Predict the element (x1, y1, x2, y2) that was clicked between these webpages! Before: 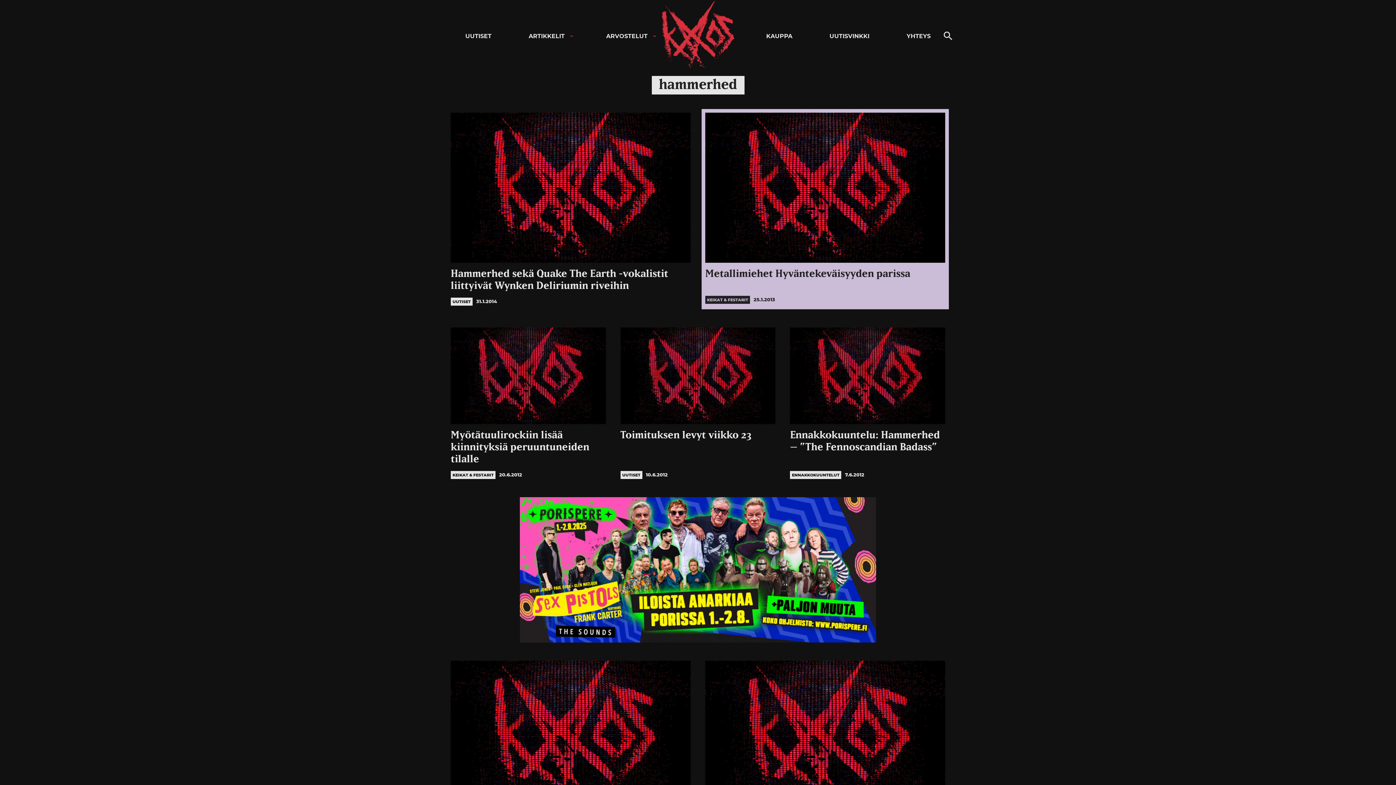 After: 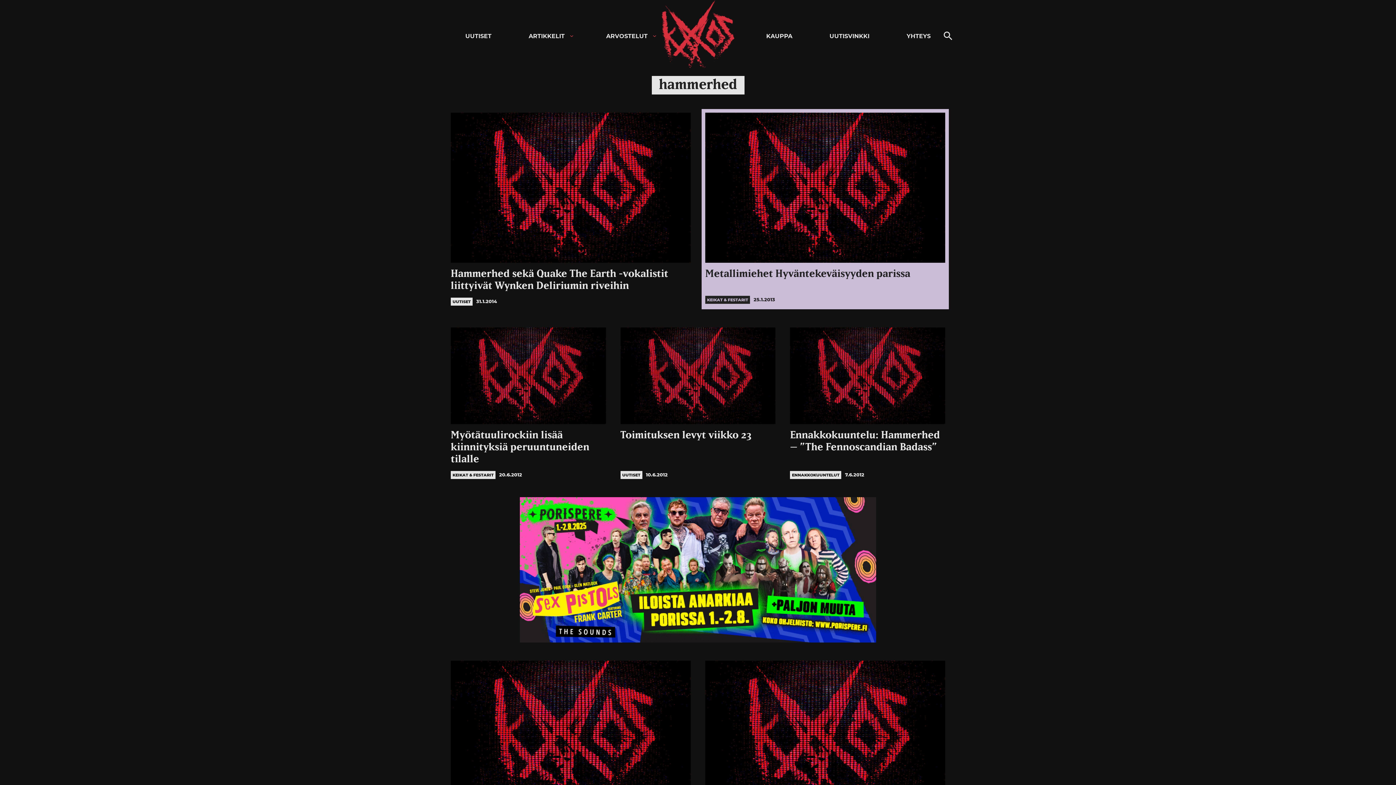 Action: bbox: (1378, 768, 1392, 781) label: Takaisin ylös